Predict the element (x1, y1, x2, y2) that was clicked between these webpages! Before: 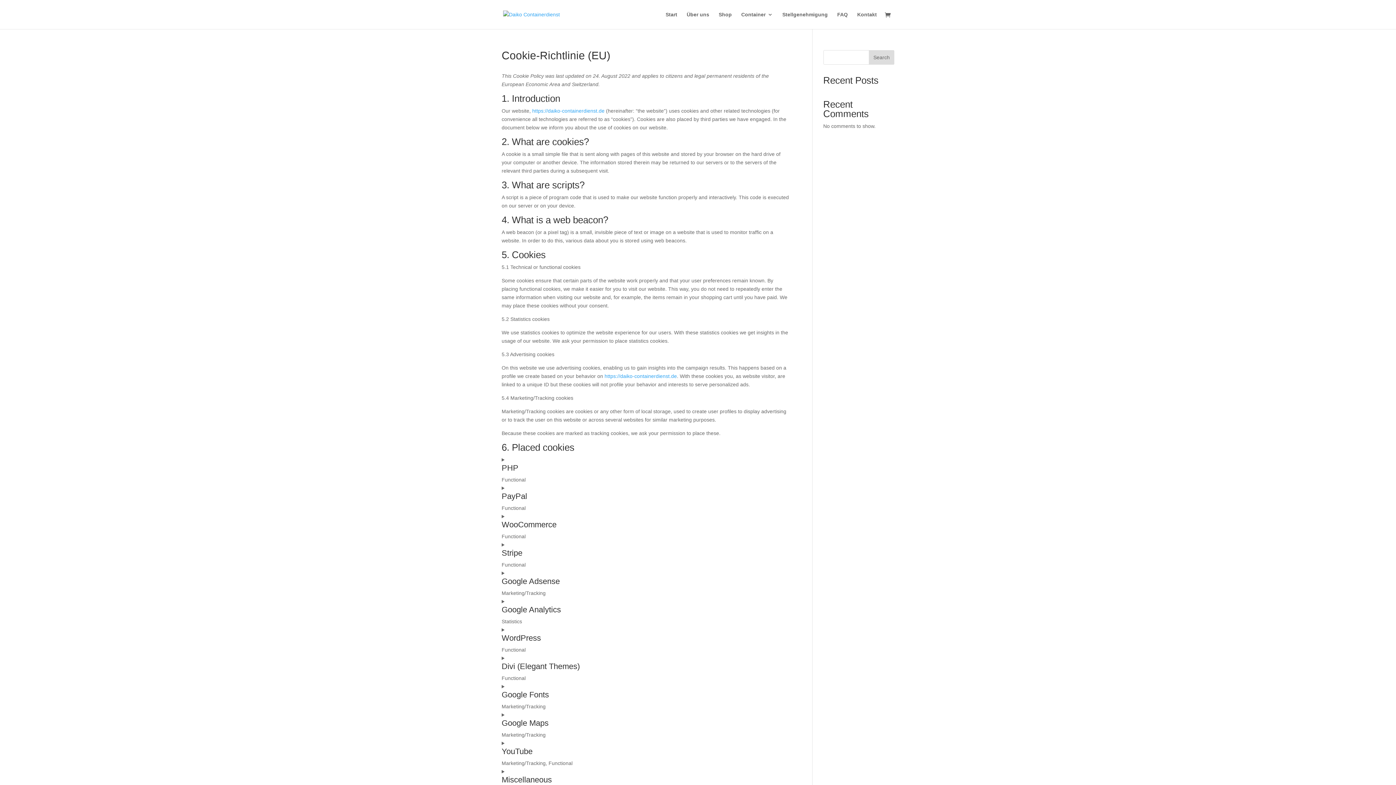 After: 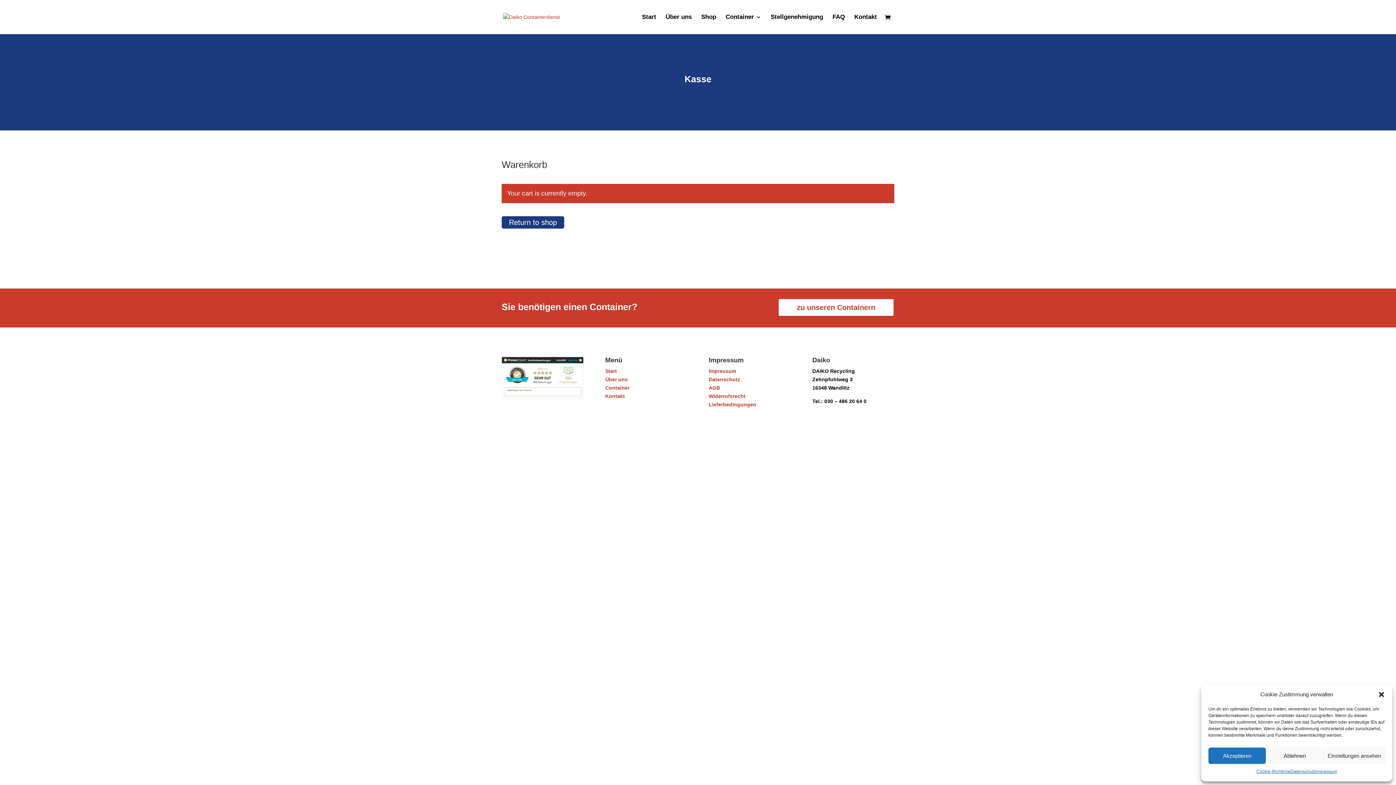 Action: bbox: (885, 11, 894, 19)